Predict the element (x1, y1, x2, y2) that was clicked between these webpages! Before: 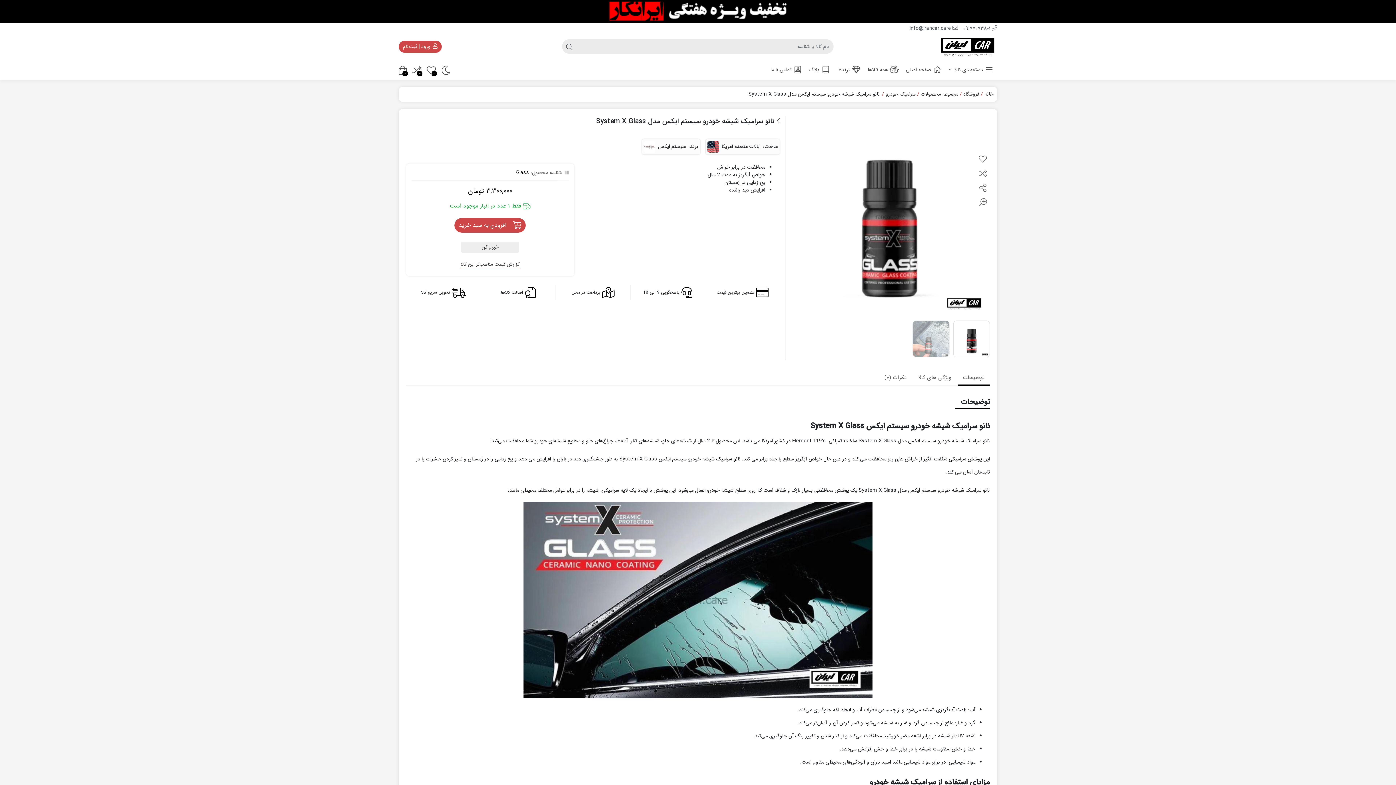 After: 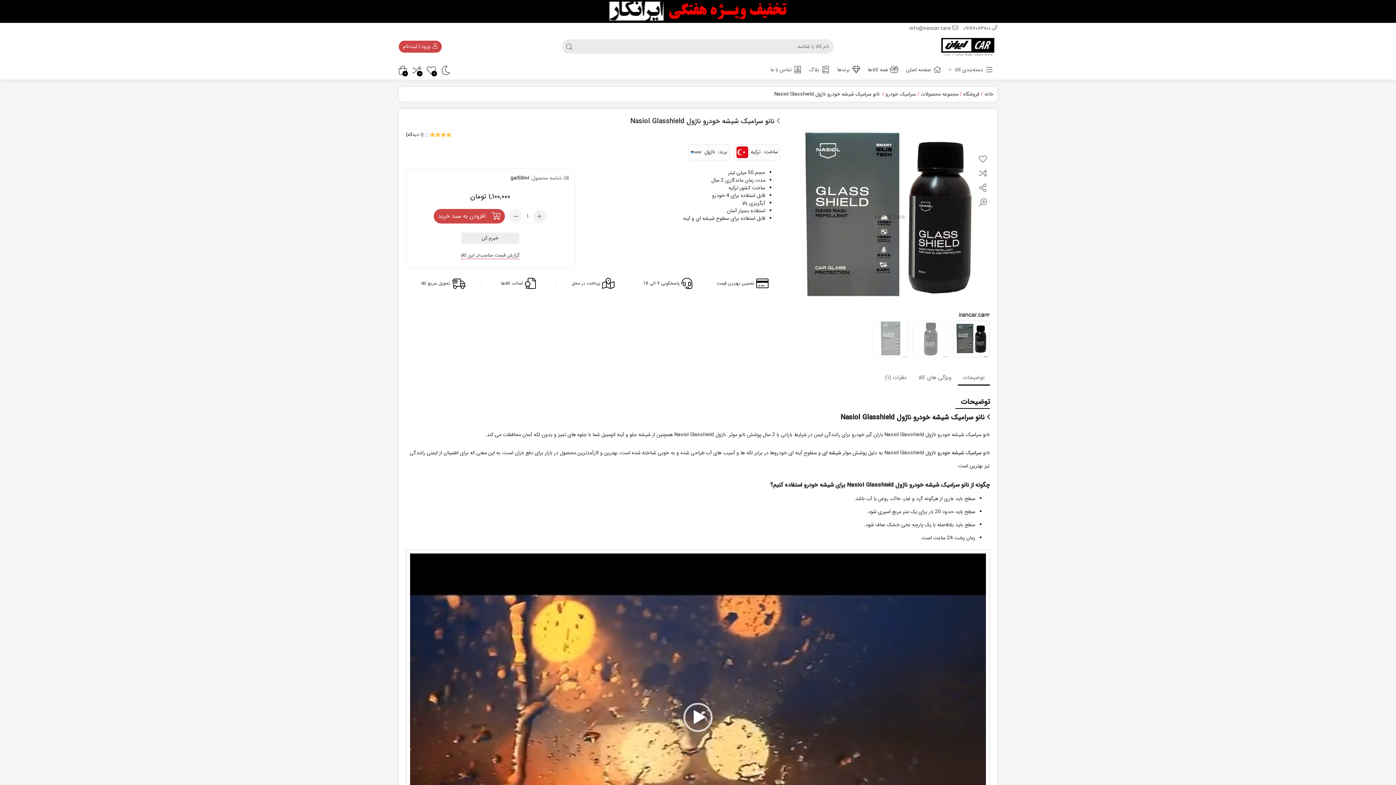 Action: bbox: (702, 455, 740, 463) label: نانو سرامیک شیشه